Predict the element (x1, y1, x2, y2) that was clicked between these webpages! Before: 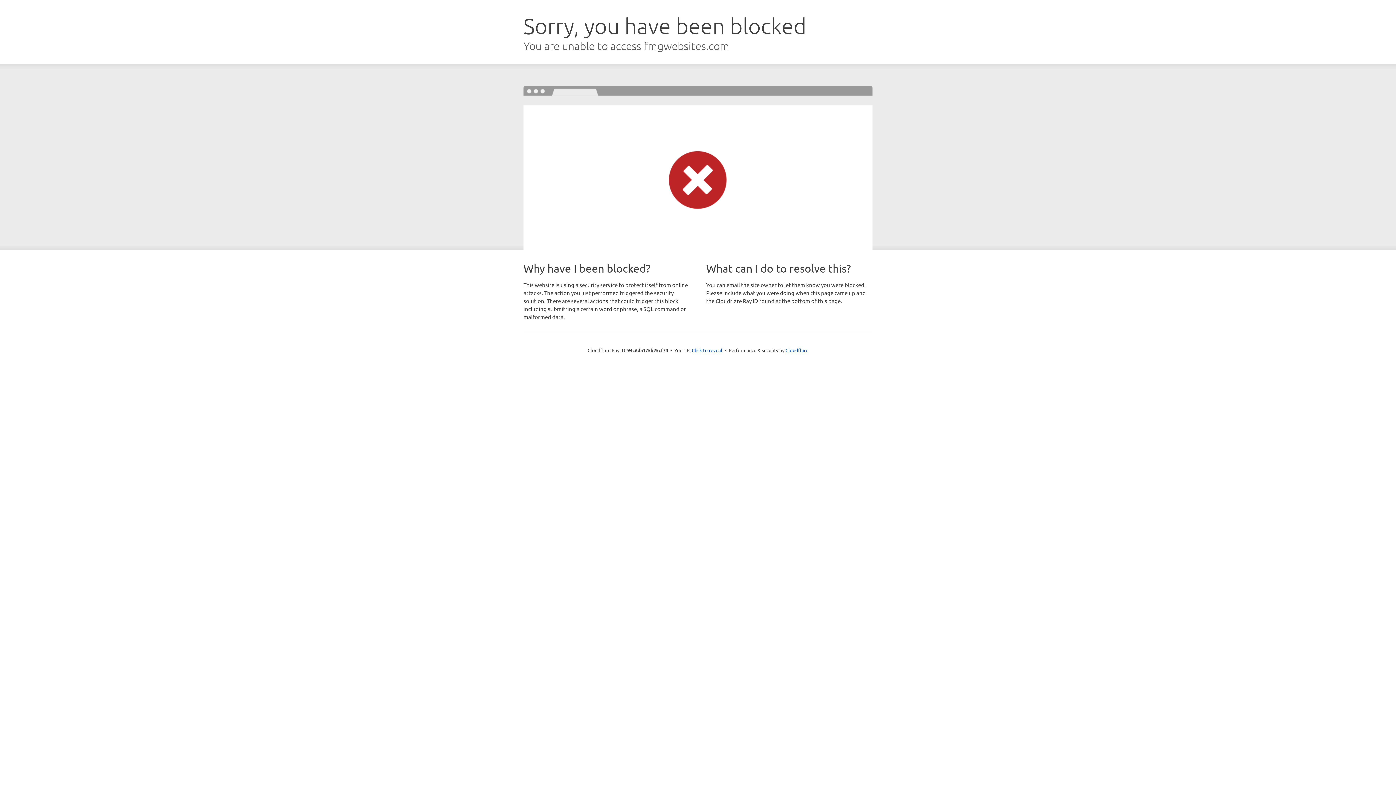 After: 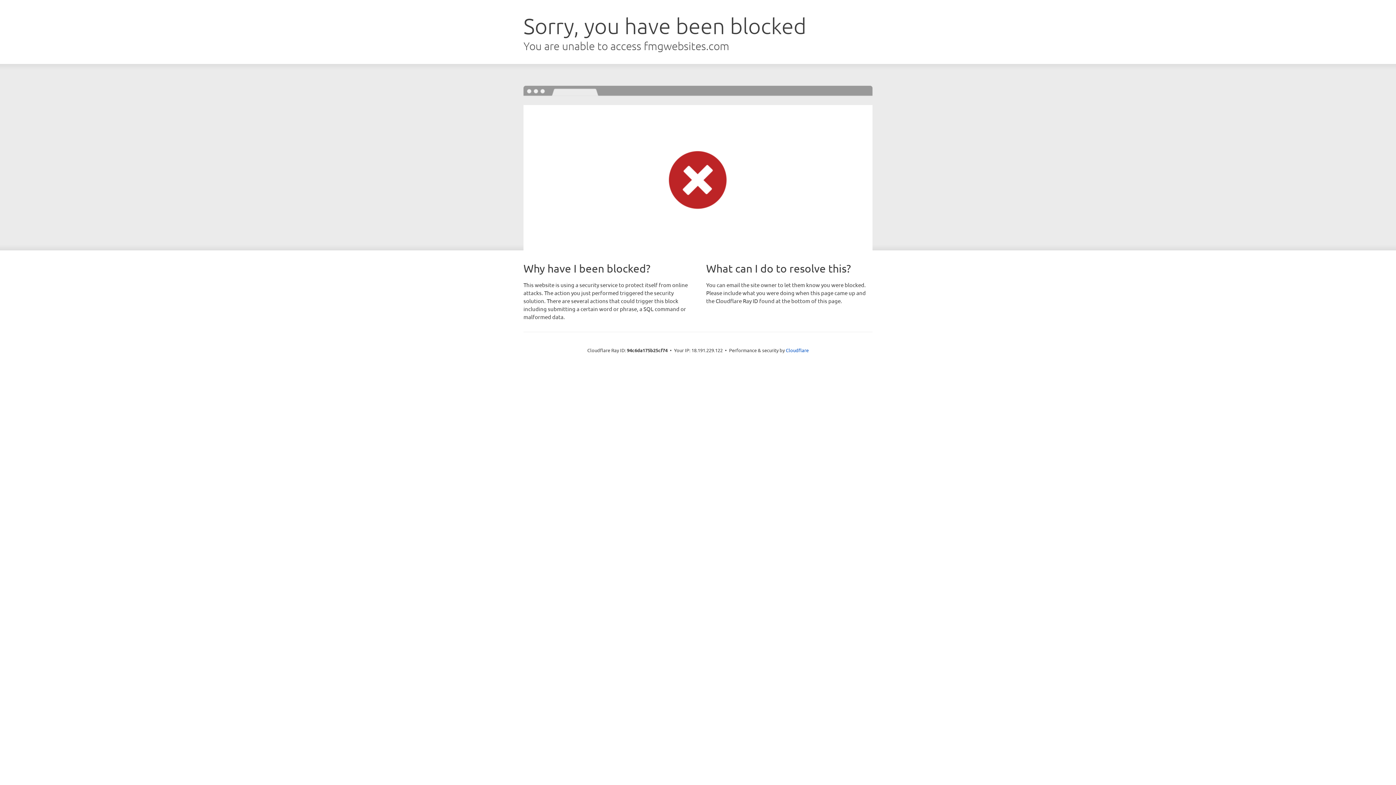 Action: bbox: (692, 346, 722, 353) label: Click to reveal